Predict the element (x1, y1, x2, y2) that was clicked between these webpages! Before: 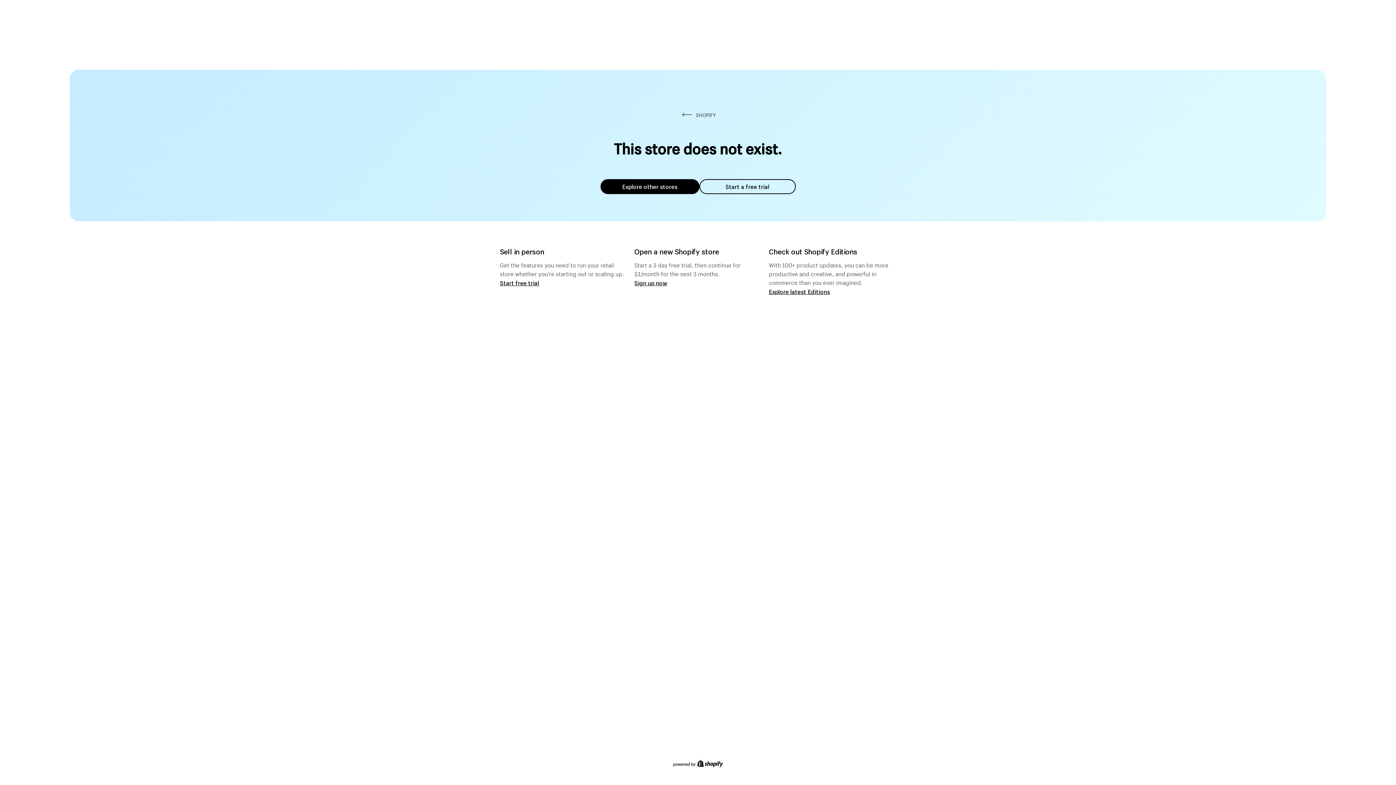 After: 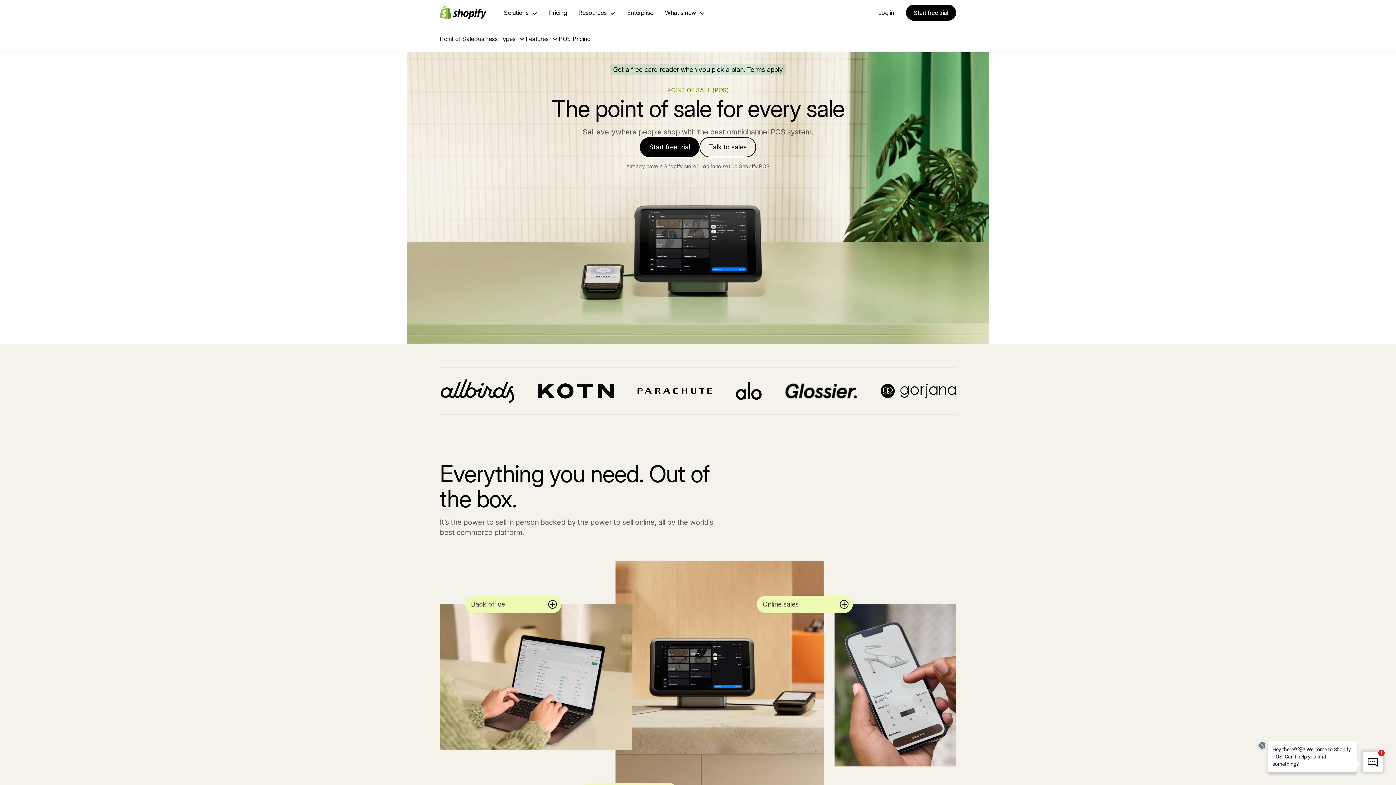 Action: label: Start free trial bbox: (500, 279, 539, 286)